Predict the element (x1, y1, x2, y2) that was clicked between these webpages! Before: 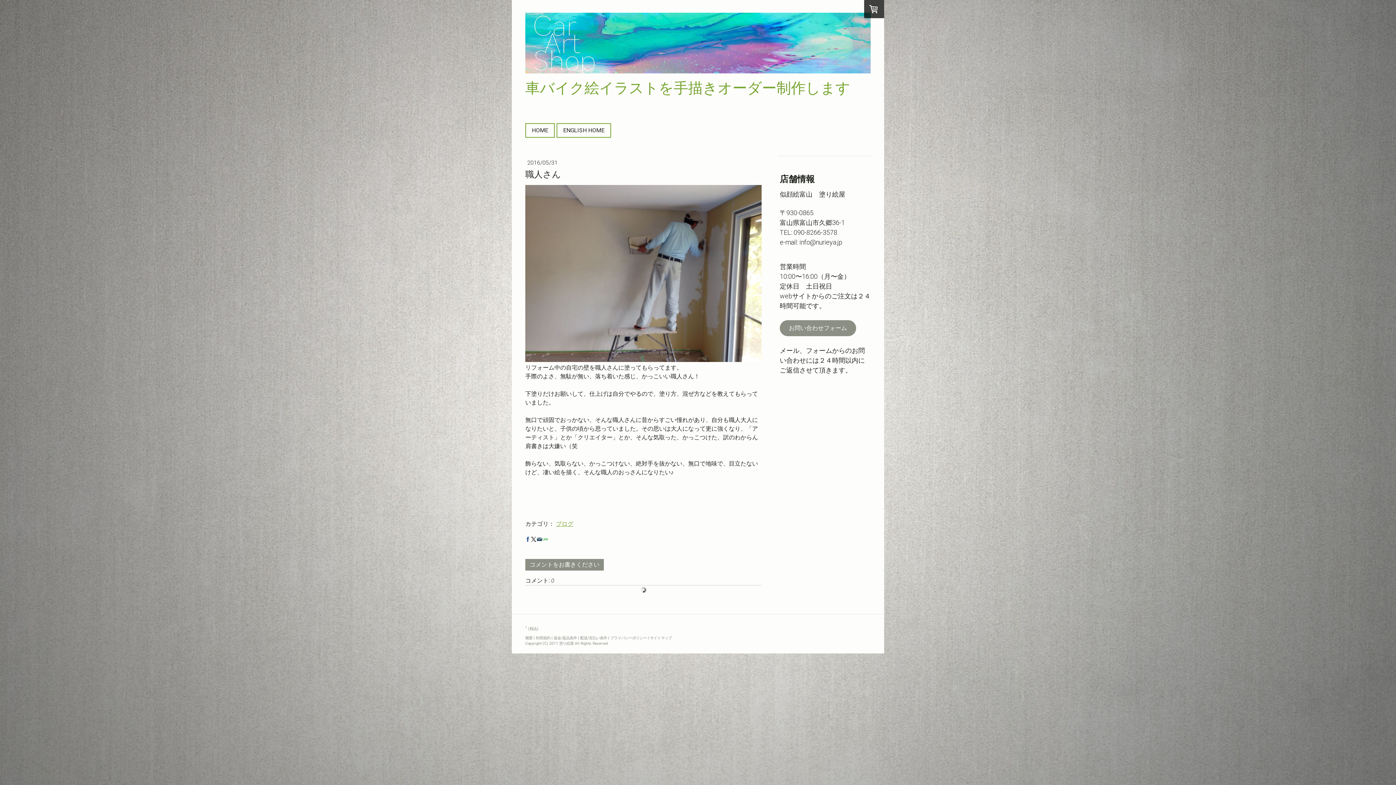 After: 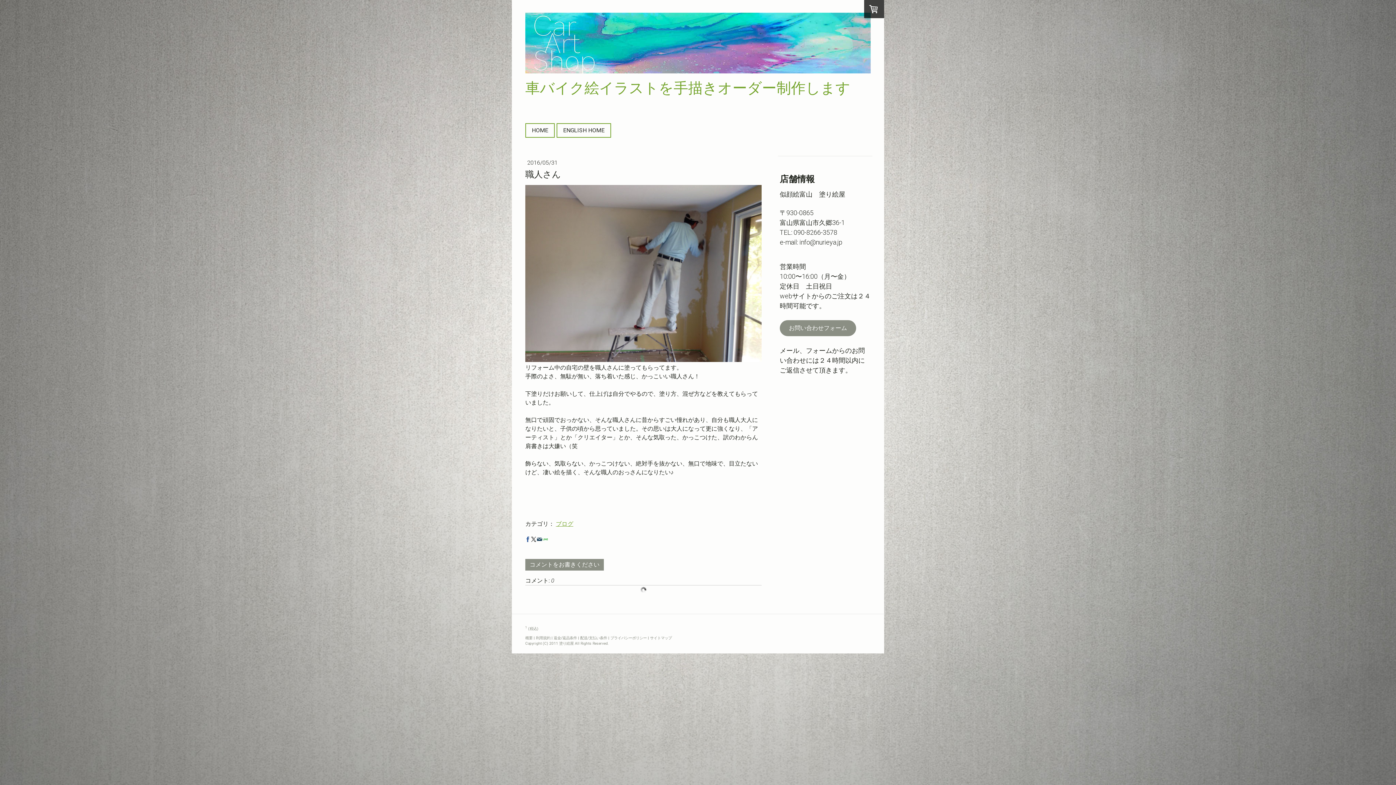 Action: bbox: (525, 537, 530, 542)